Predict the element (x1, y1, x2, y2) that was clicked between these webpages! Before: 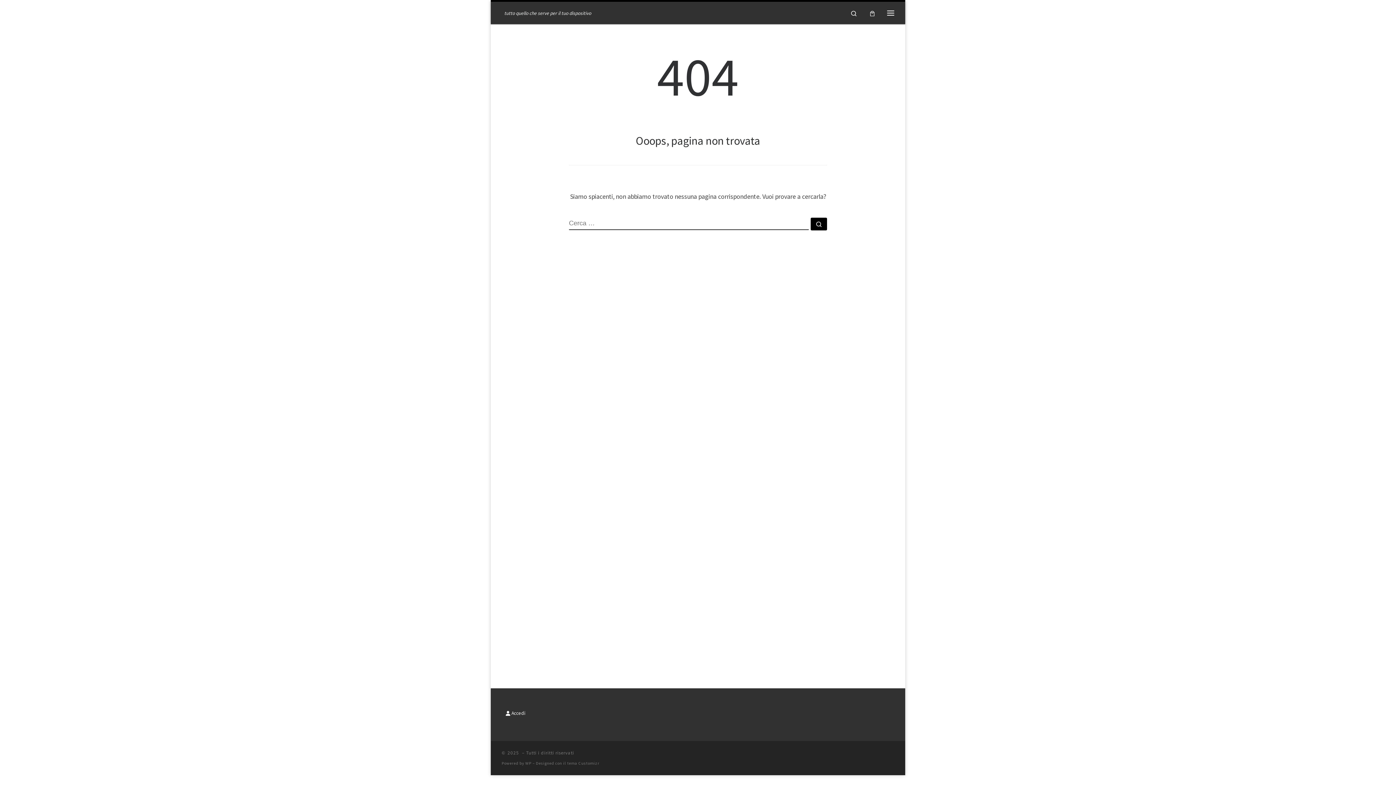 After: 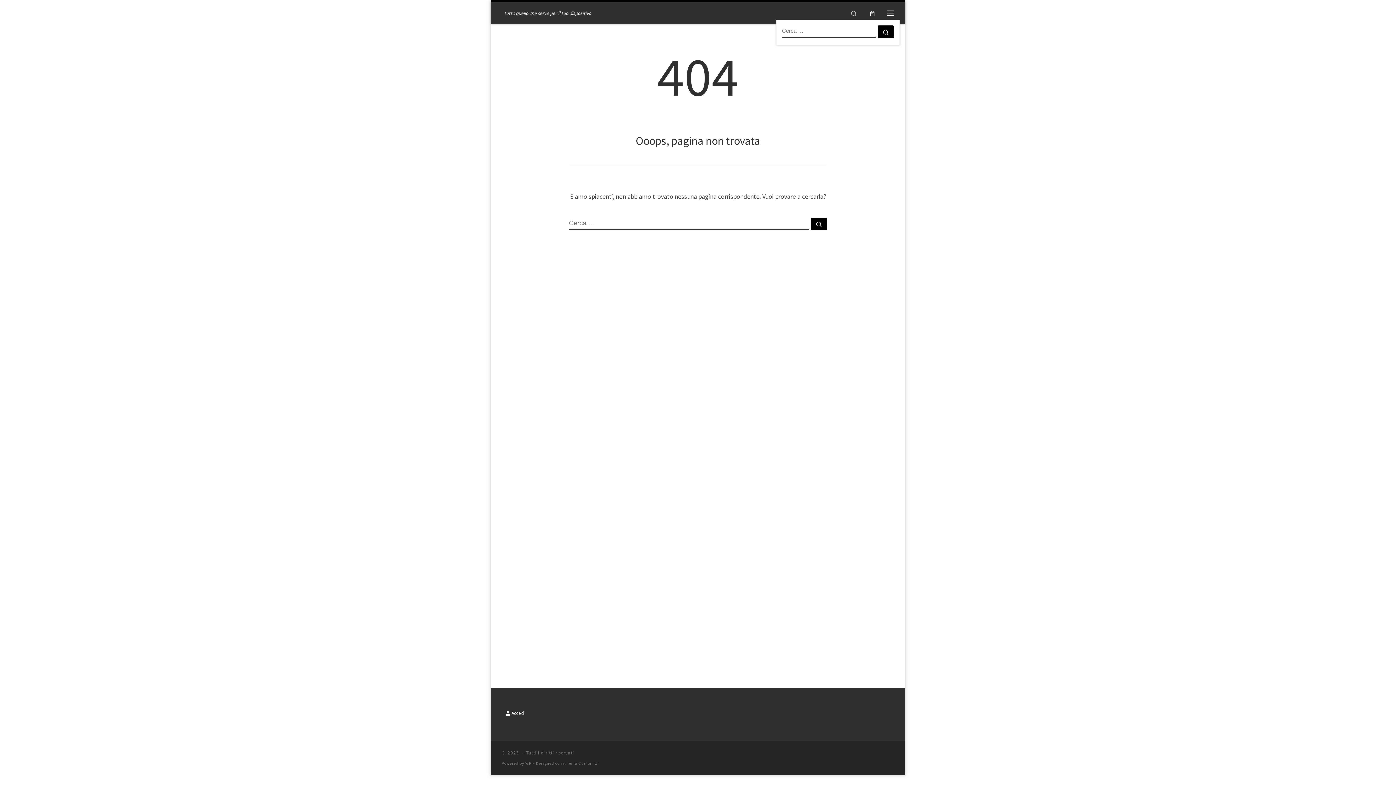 Action: label: Search bbox: (844, 1, 863, 23)